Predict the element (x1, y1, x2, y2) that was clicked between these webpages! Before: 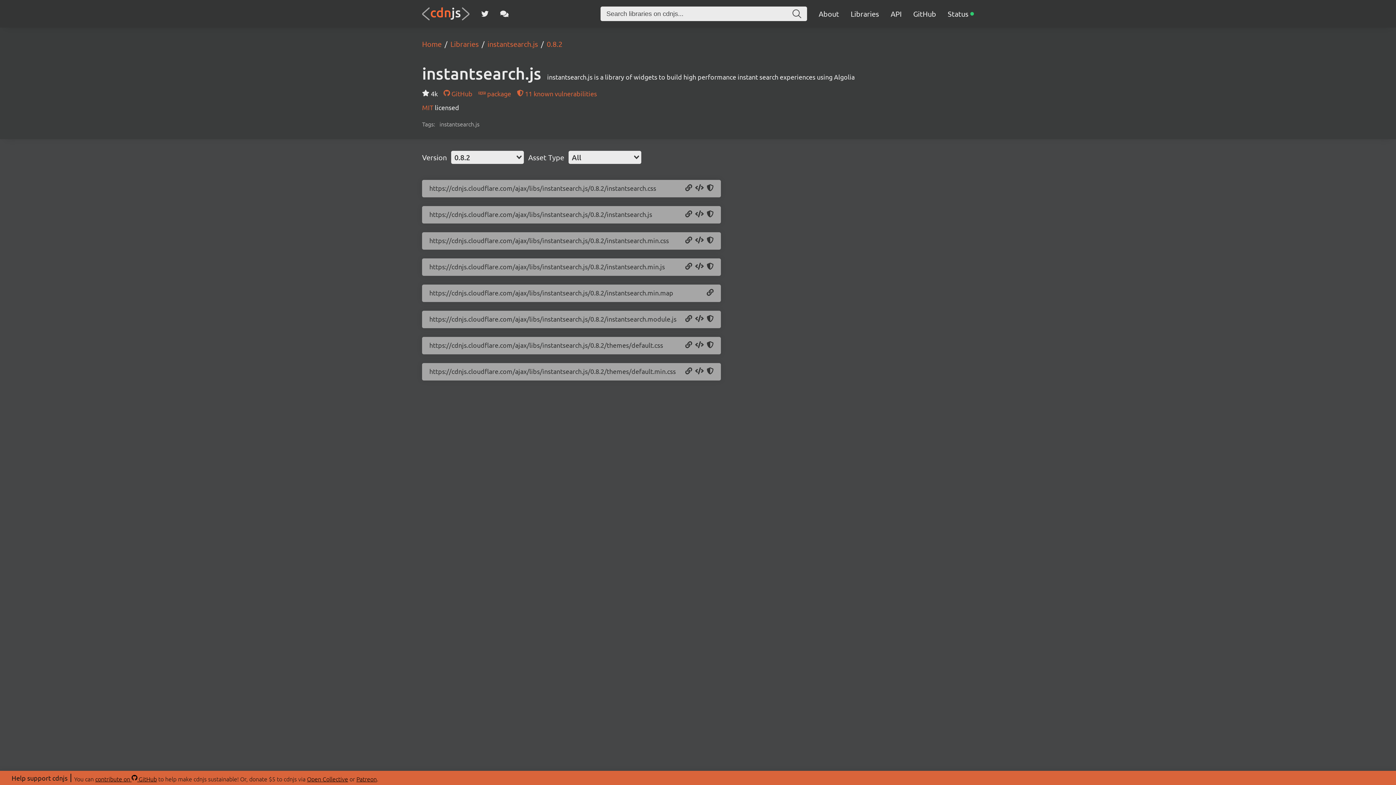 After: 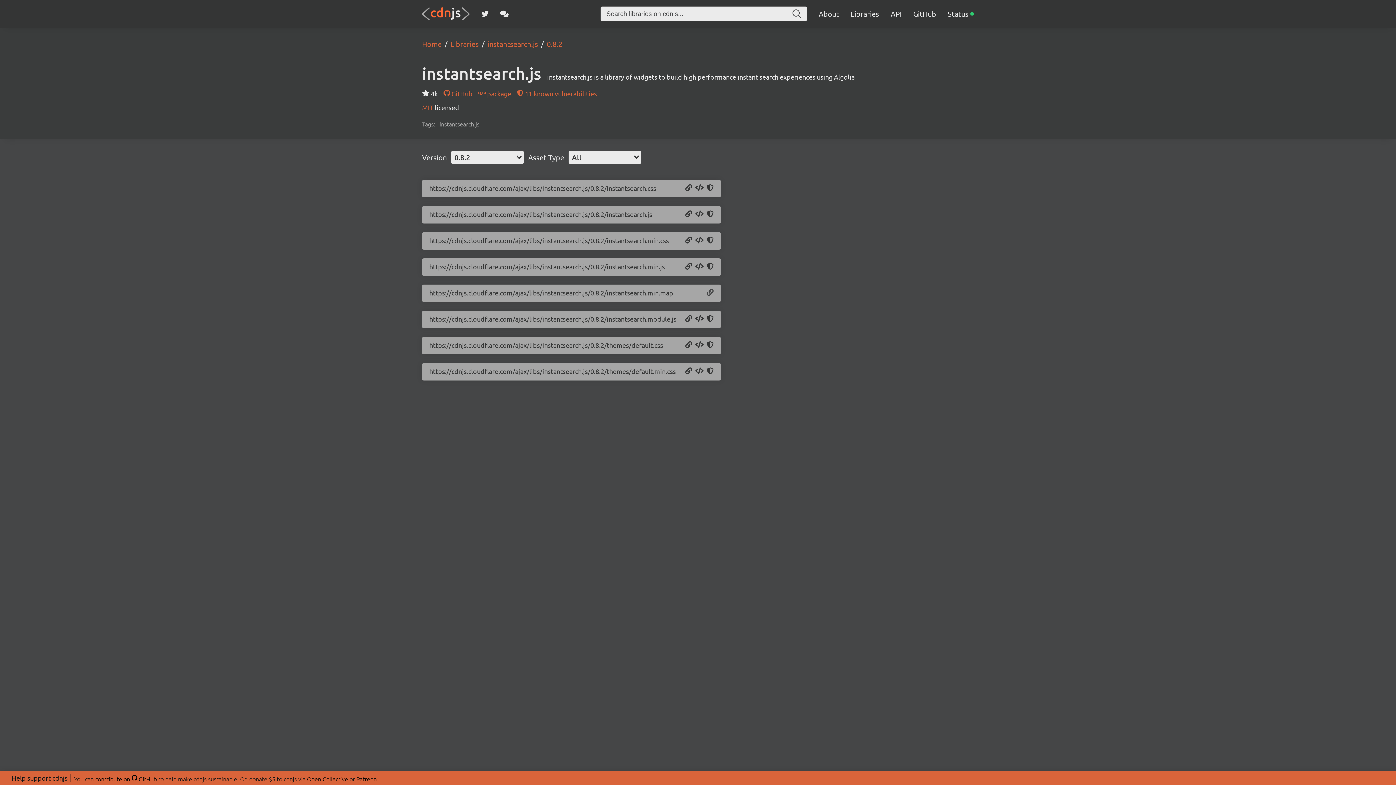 Action: bbox: (706, 289, 713, 297) label: Copy URL